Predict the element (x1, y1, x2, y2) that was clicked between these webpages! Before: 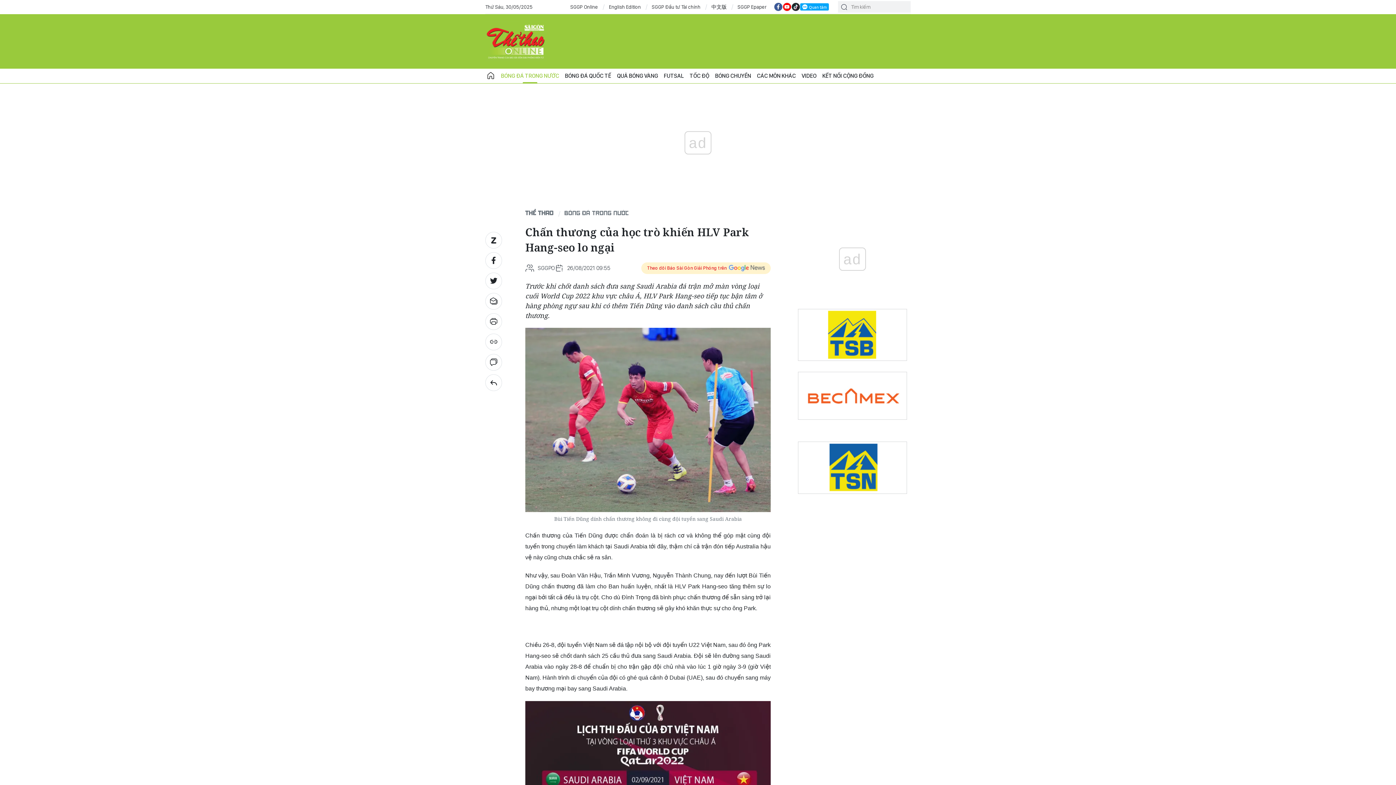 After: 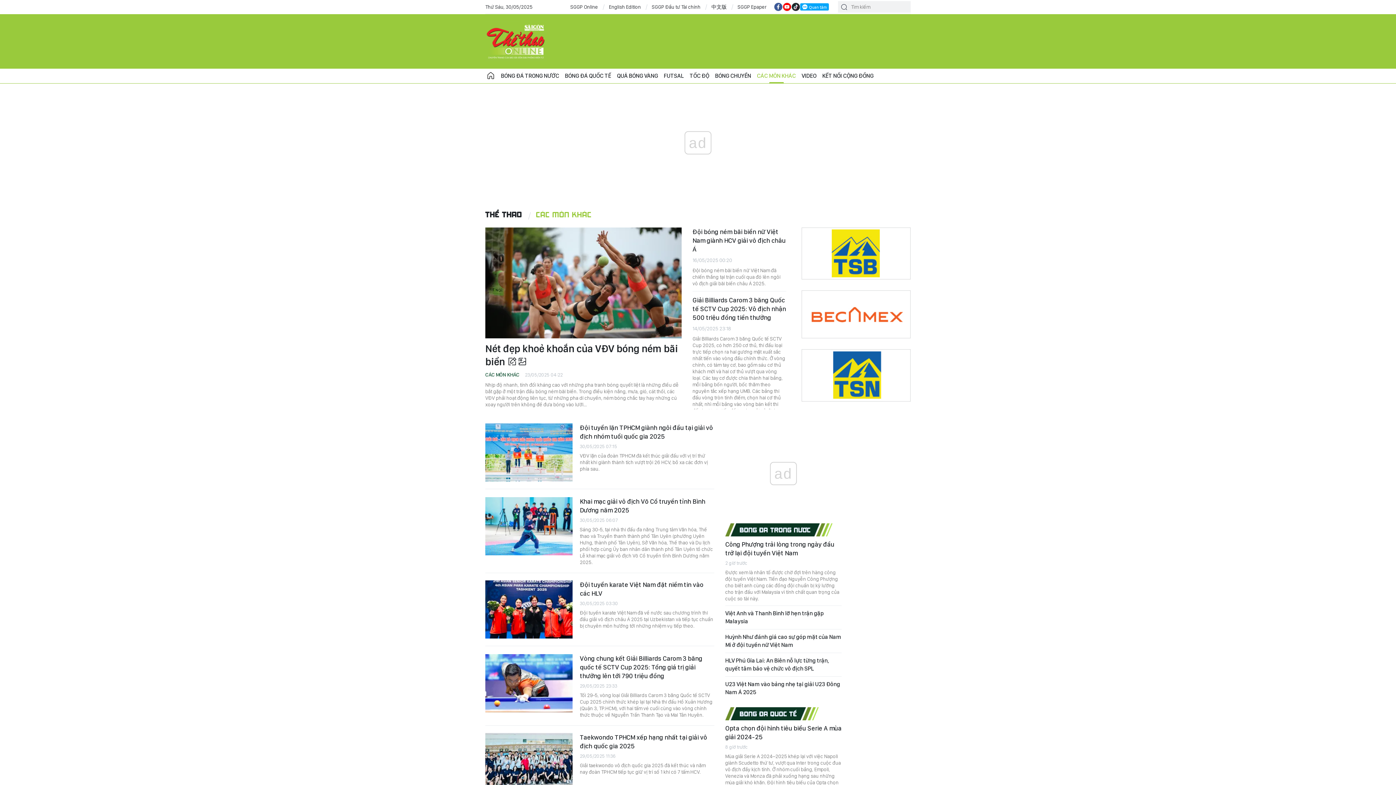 Action: bbox: (754, 68, 798, 83) label: CÁC MÔN KHÁC